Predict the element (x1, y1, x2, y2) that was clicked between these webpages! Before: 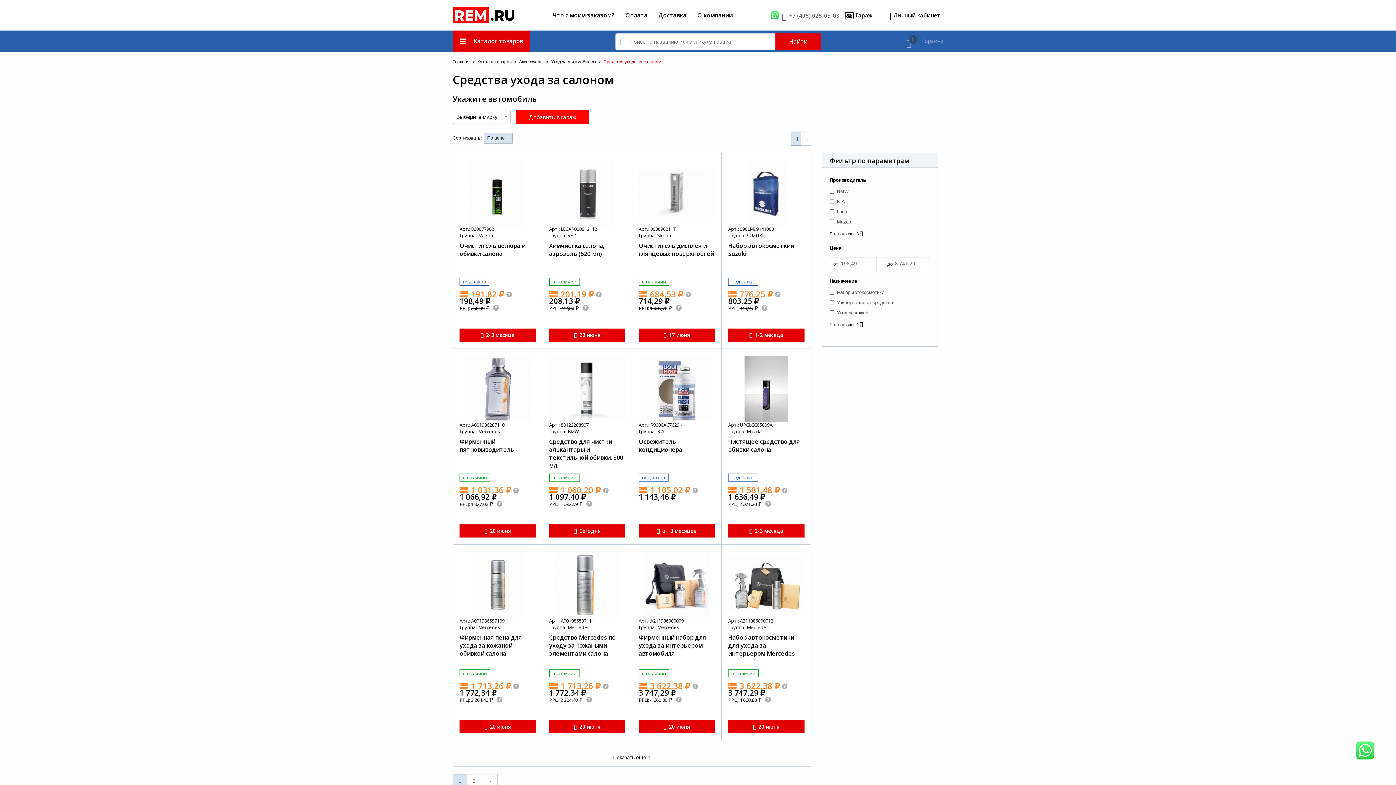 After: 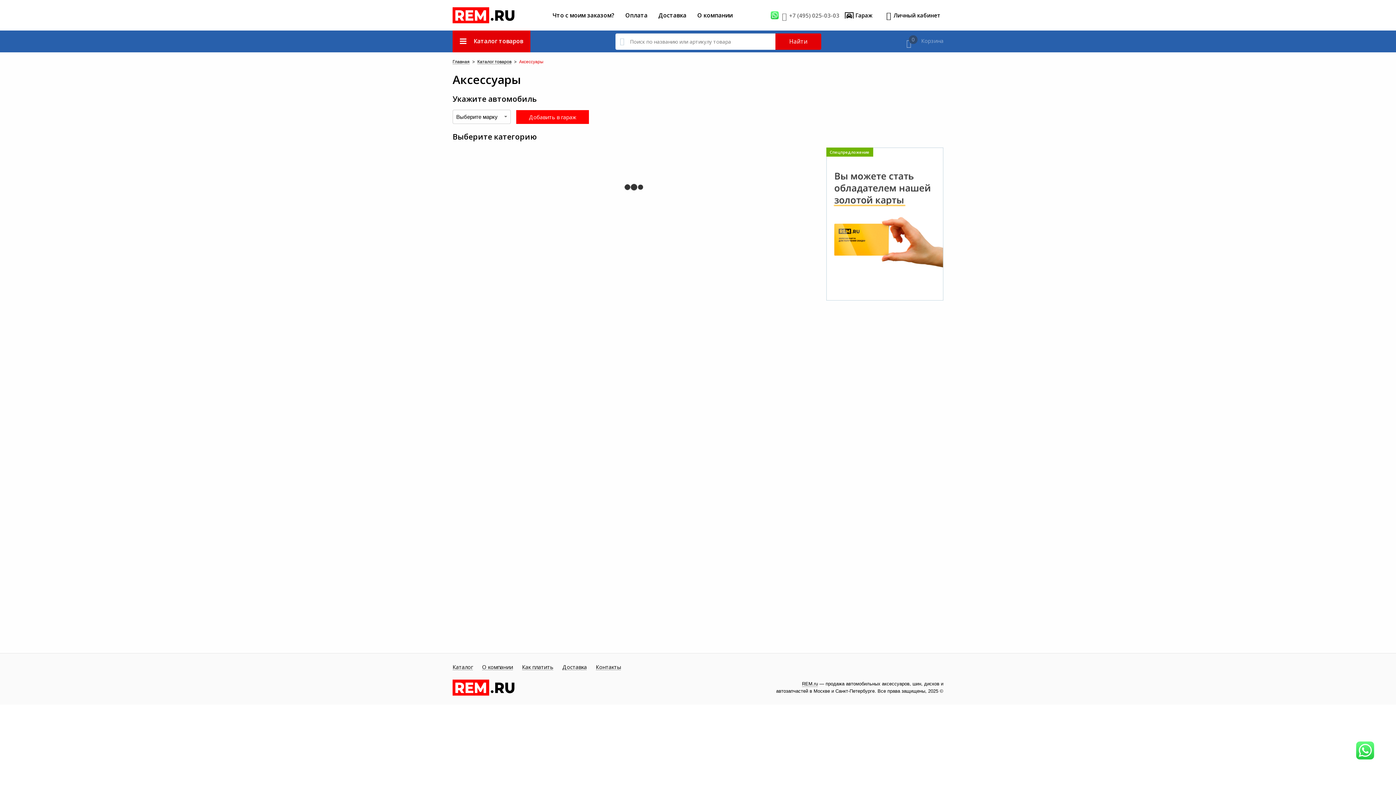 Action: label: Аксессуары bbox: (519, 59, 543, 64)